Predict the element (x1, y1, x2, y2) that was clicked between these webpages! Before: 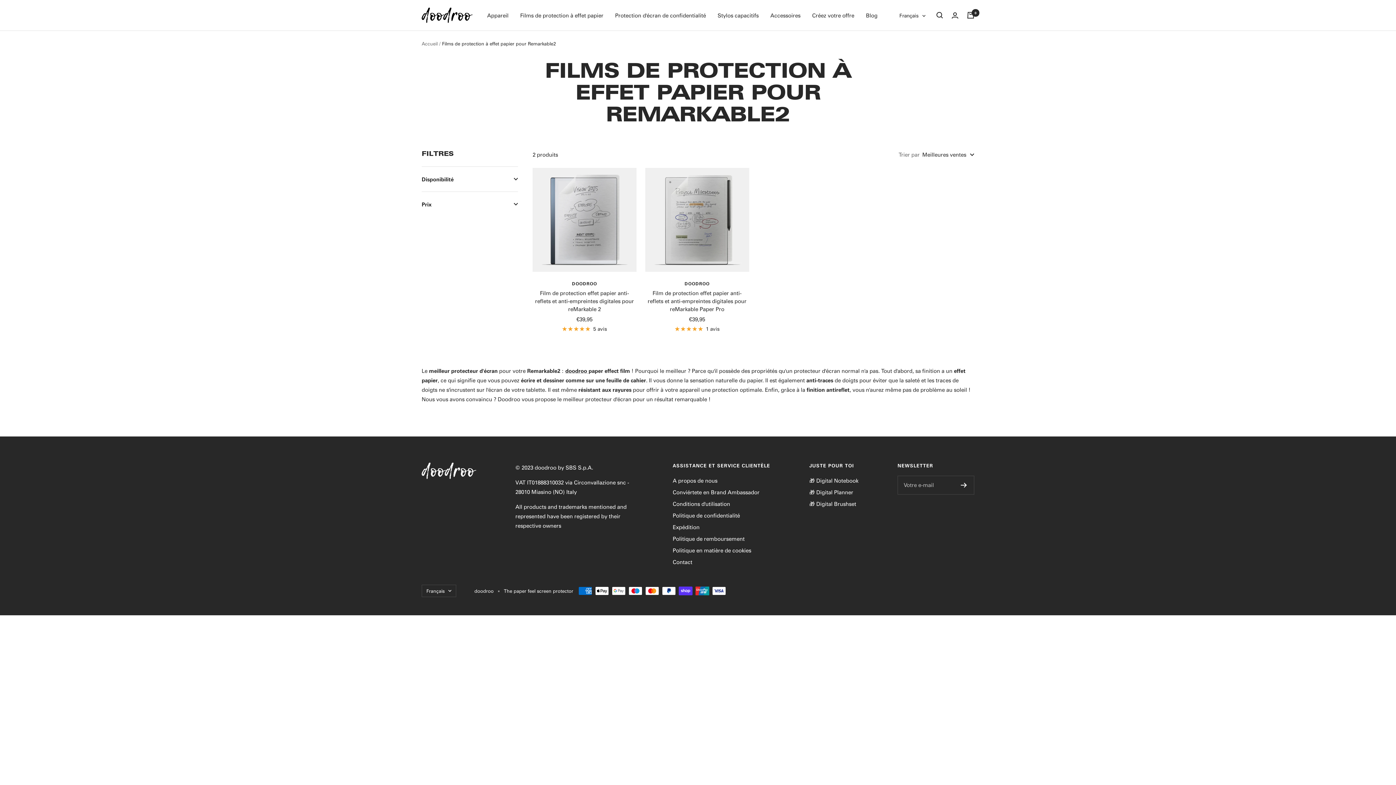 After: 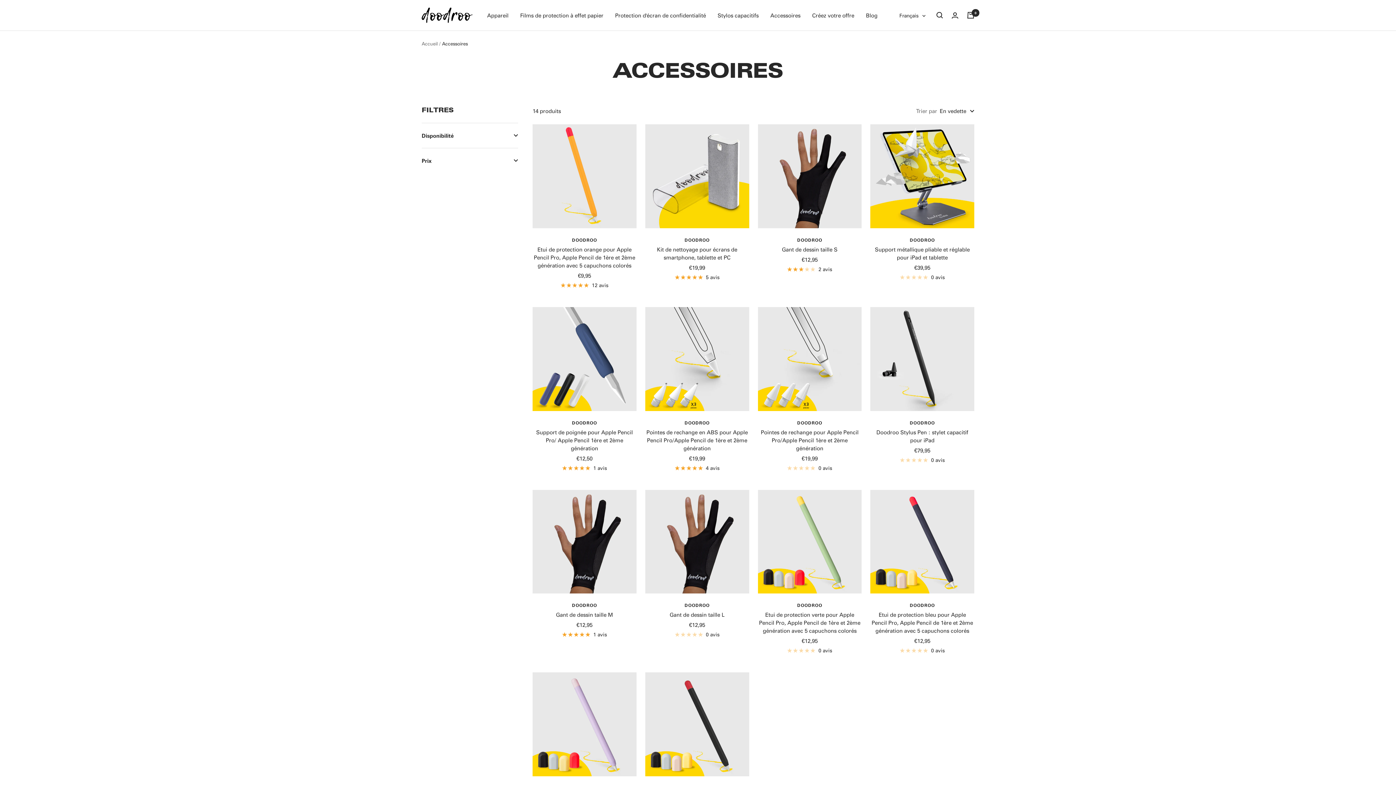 Action: bbox: (770, 10, 800, 20) label: Accessoires